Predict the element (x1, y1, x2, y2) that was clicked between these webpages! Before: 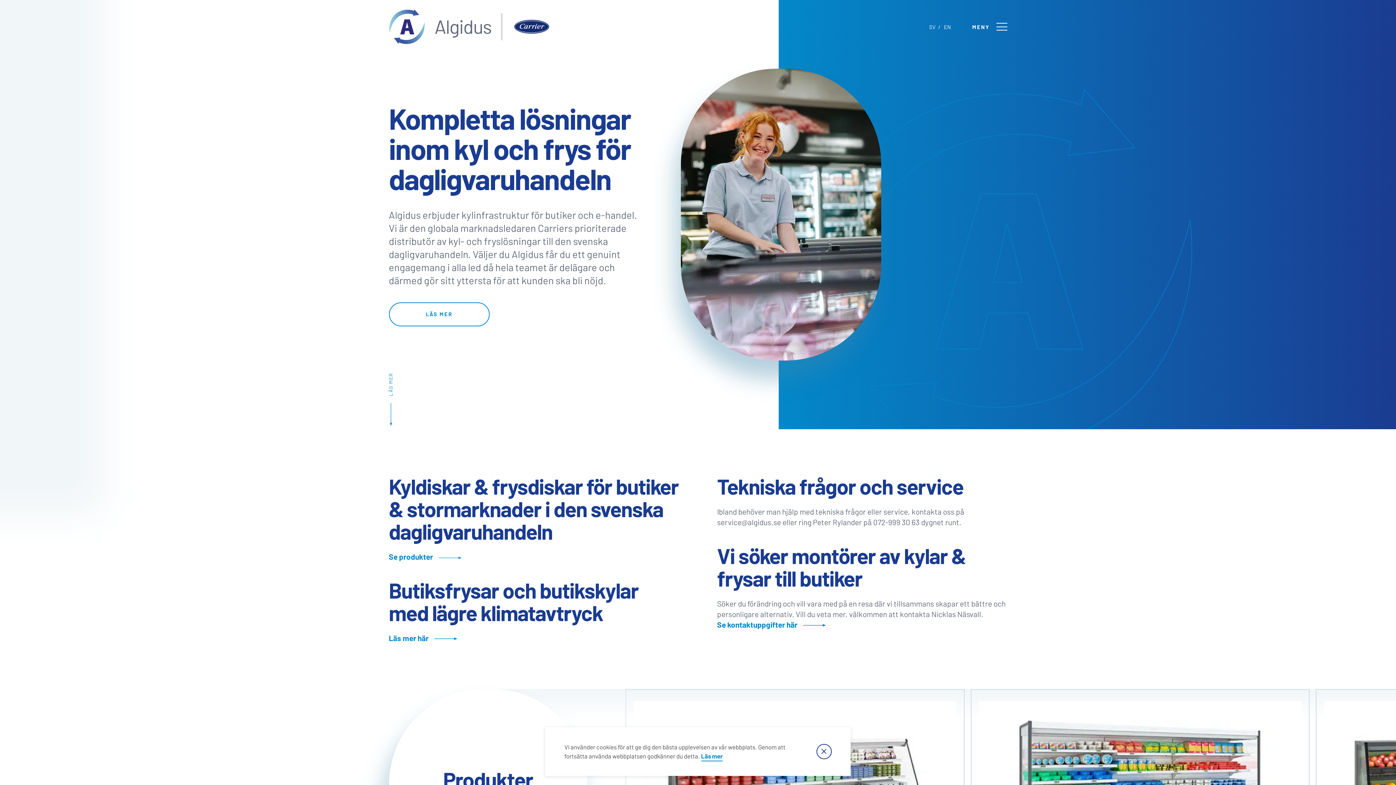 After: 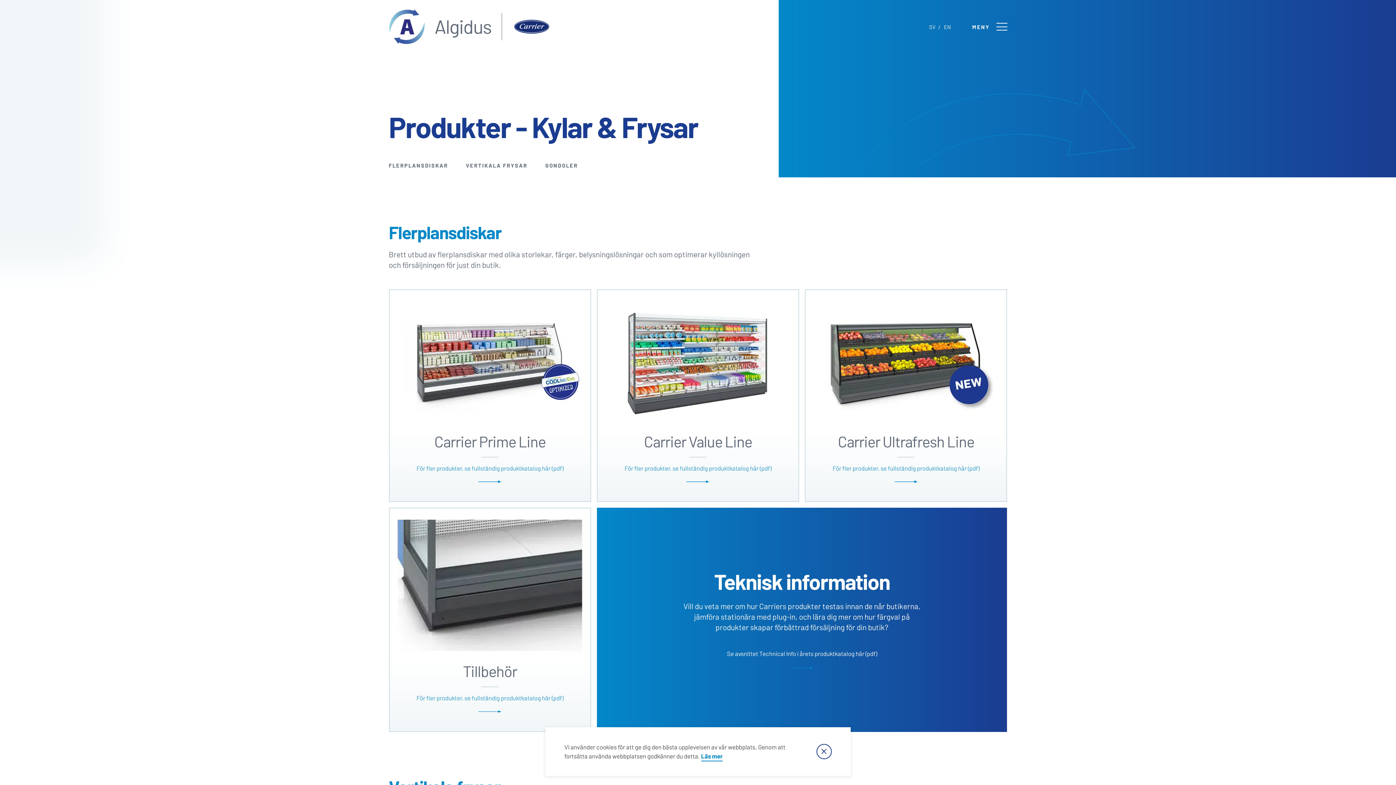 Action: bbox: (388, 551, 433, 562) label: Se produkter